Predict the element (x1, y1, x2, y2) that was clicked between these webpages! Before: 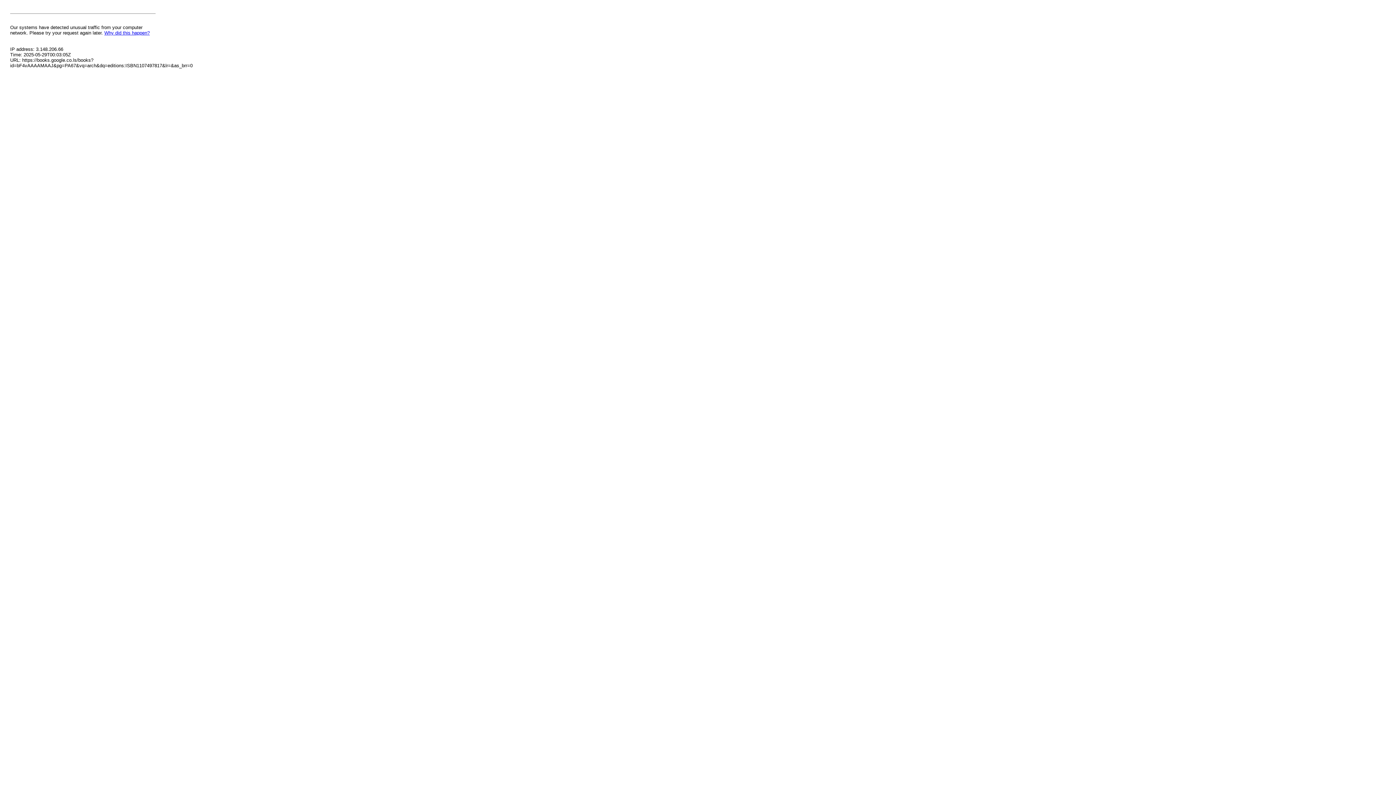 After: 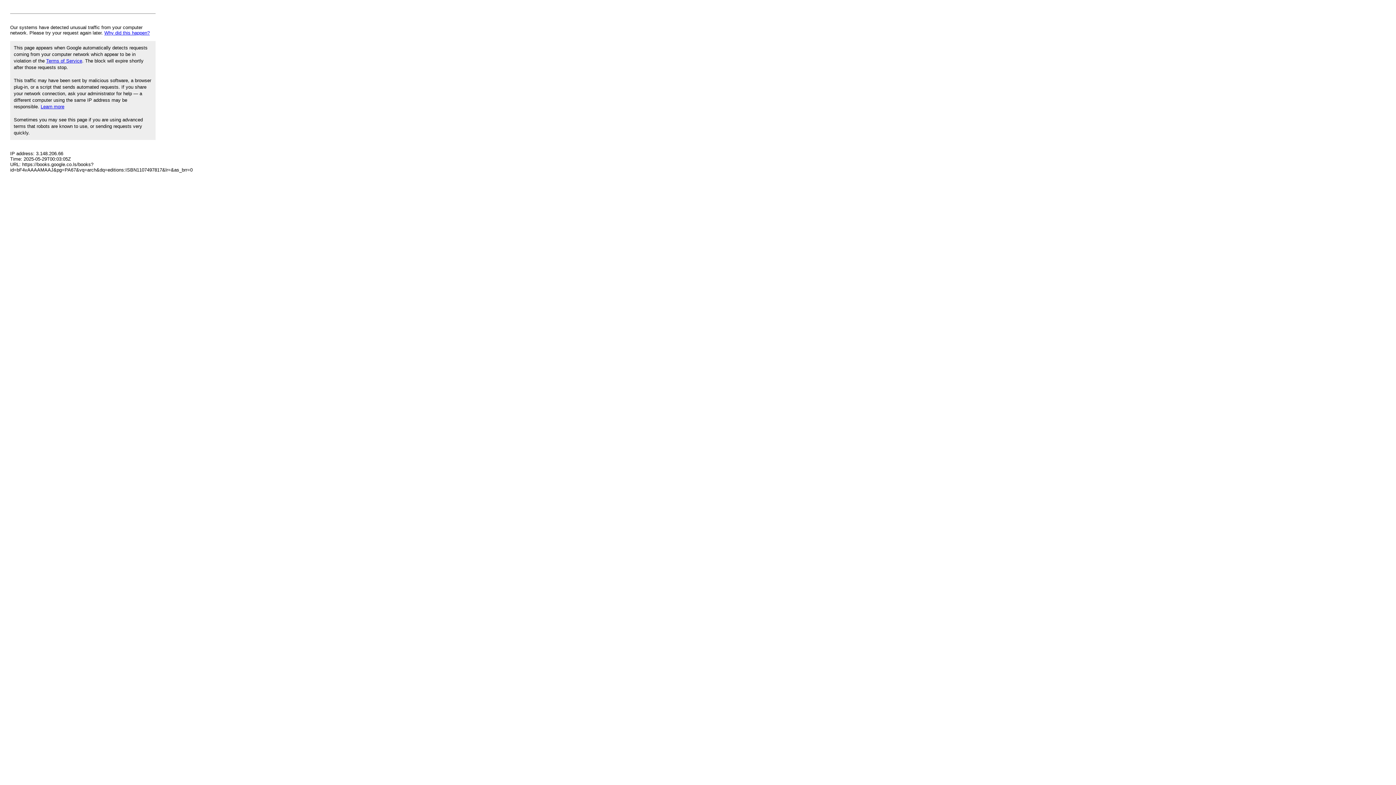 Action: label: Why did this happen? bbox: (104, 30, 149, 35)